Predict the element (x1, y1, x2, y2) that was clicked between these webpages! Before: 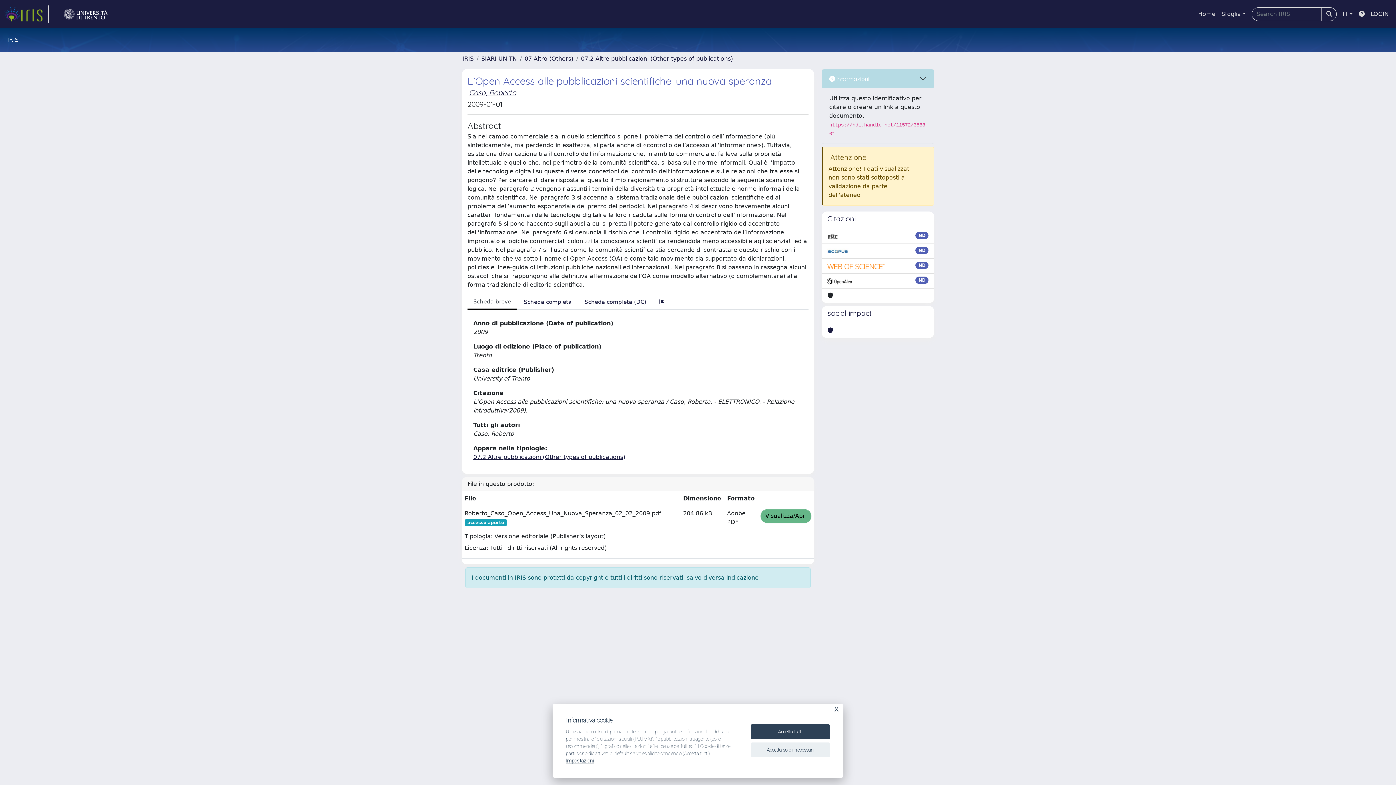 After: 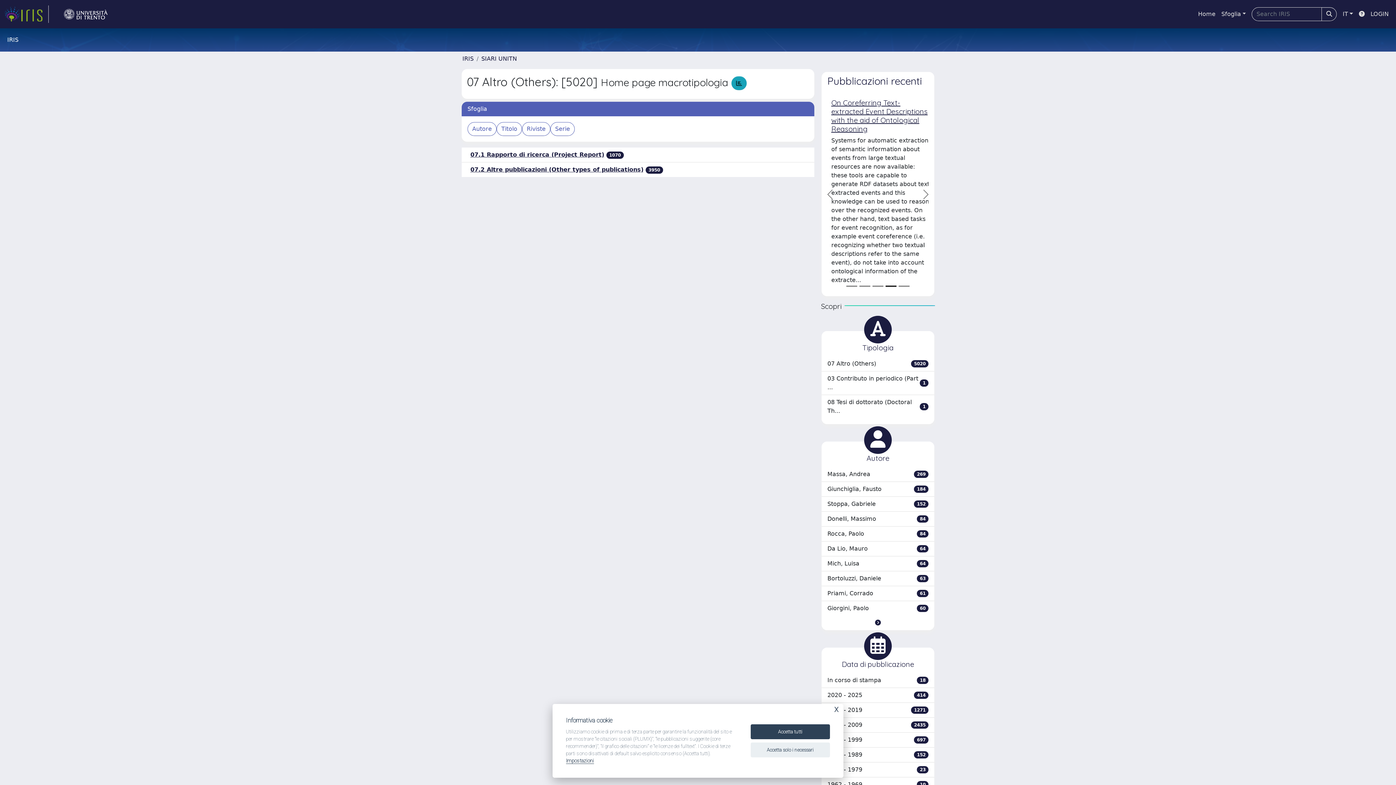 Action: bbox: (524, 55, 573, 62) label: 07 Altro (Others)